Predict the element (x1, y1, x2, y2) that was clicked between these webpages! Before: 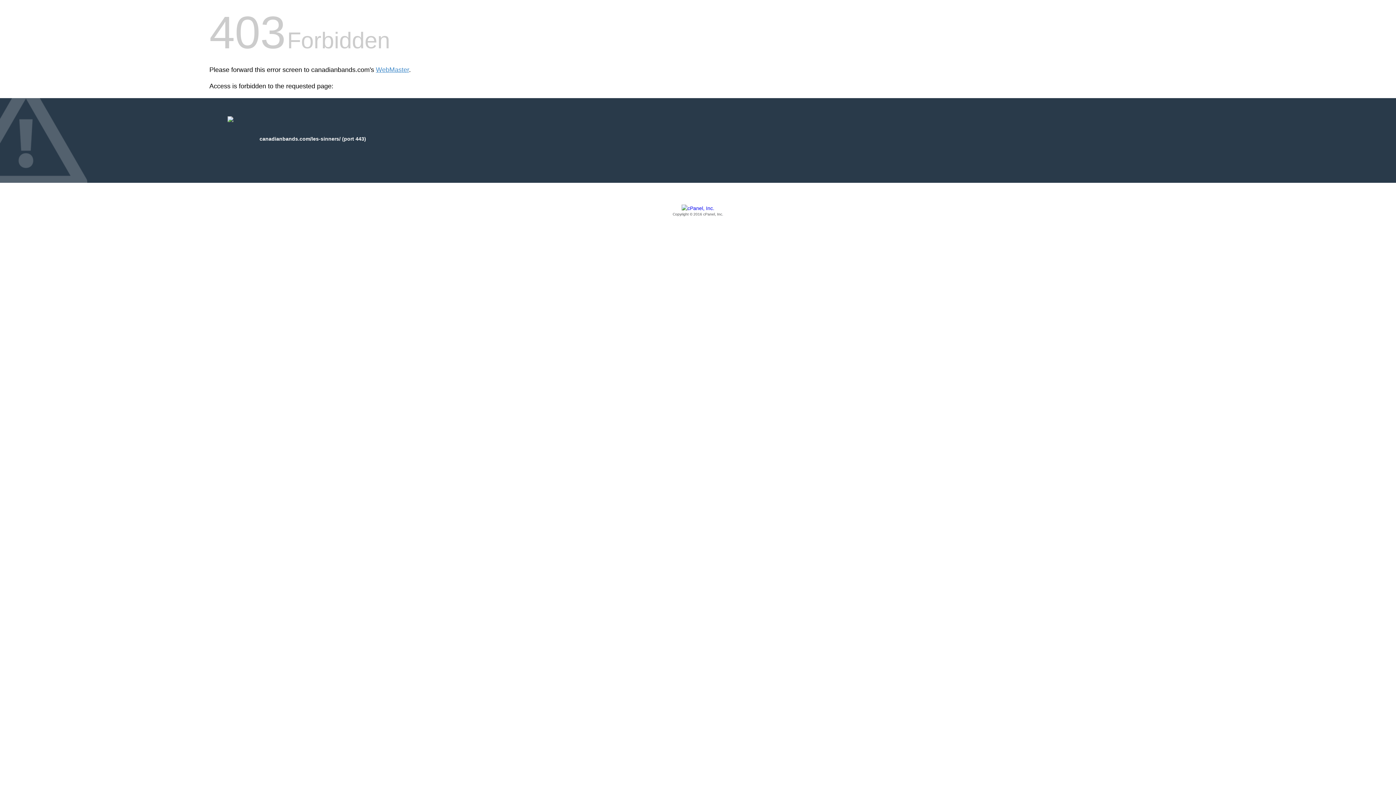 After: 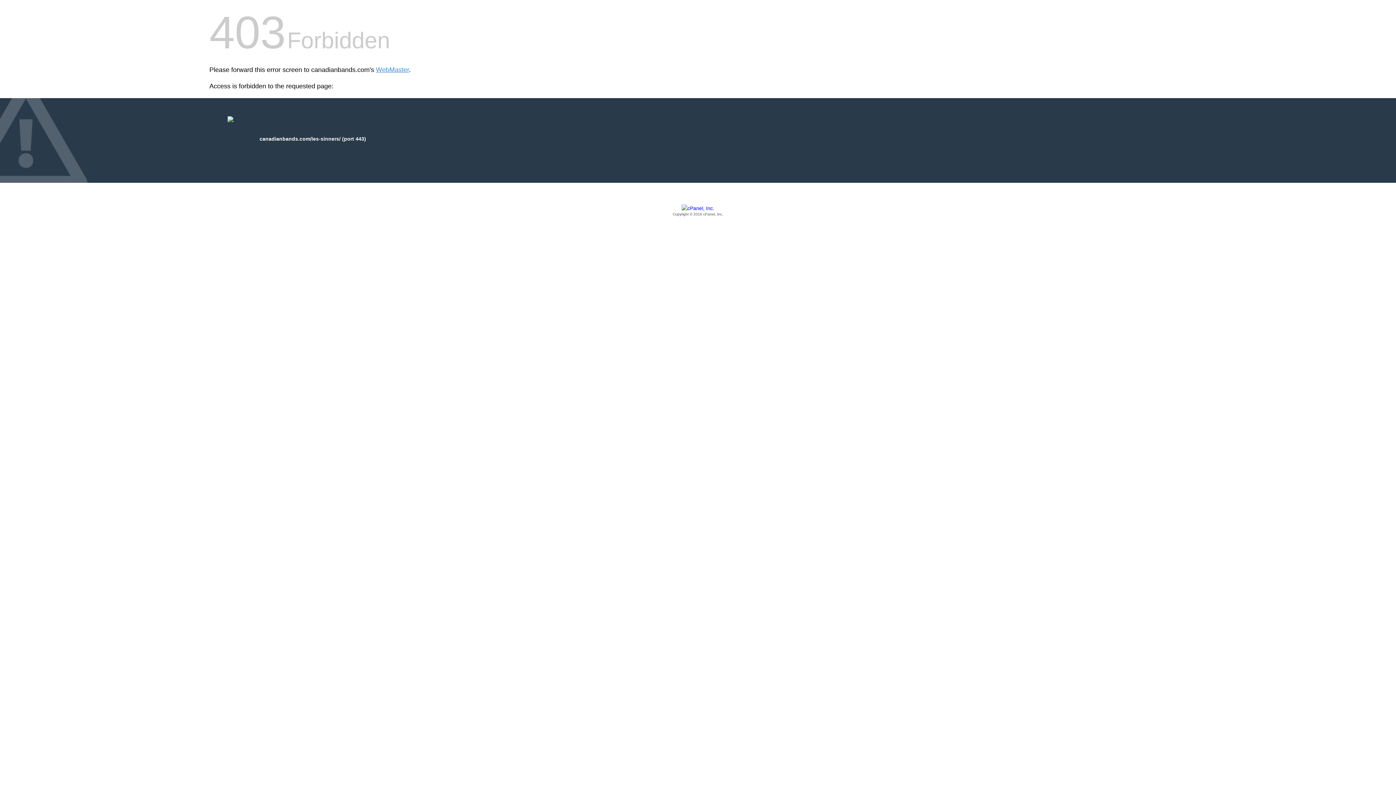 Action: bbox: (209, 205, 1186, 217) label: Copyright © 2016 cPanel, Inc.